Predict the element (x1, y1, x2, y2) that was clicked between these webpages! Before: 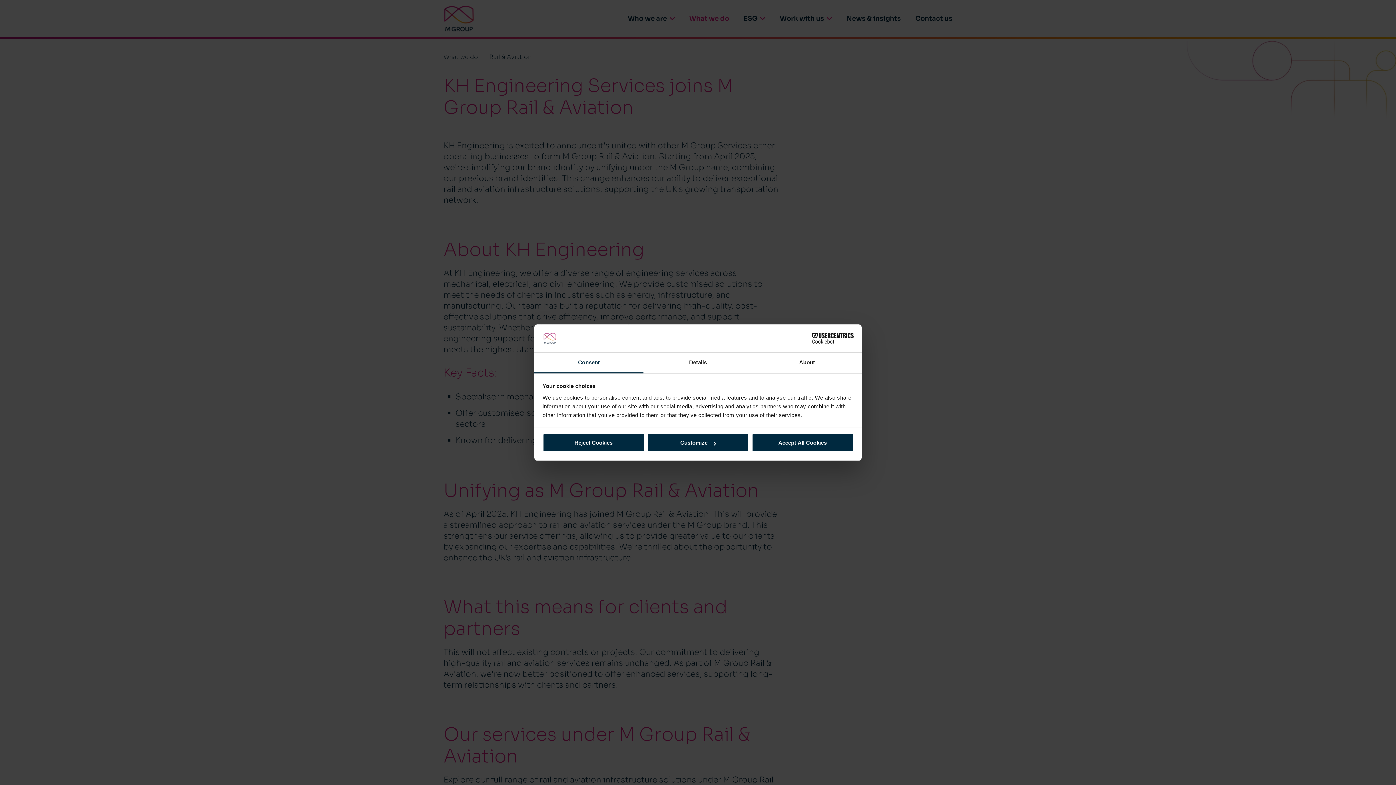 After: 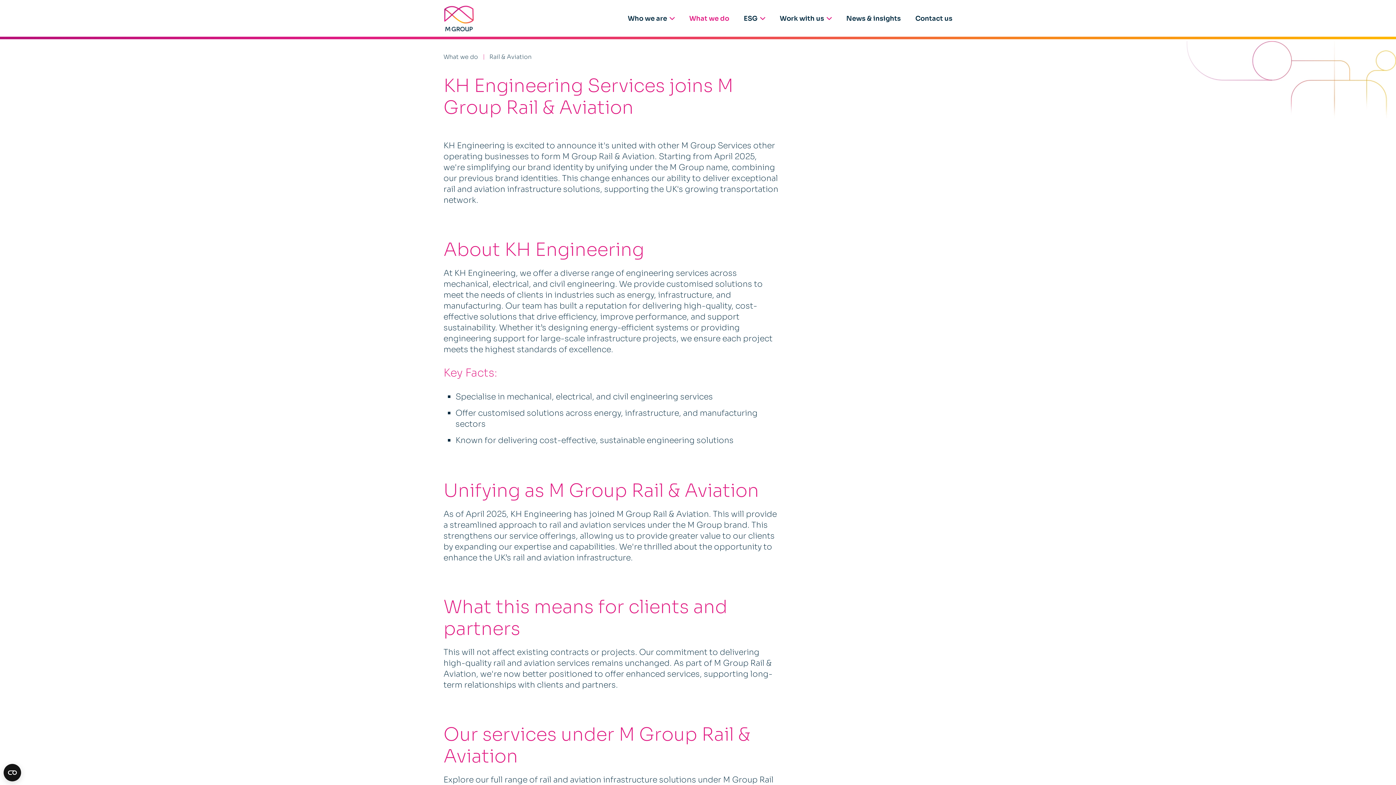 Action: bbox: (542, 433, 644, 452) label: Reject Cookies